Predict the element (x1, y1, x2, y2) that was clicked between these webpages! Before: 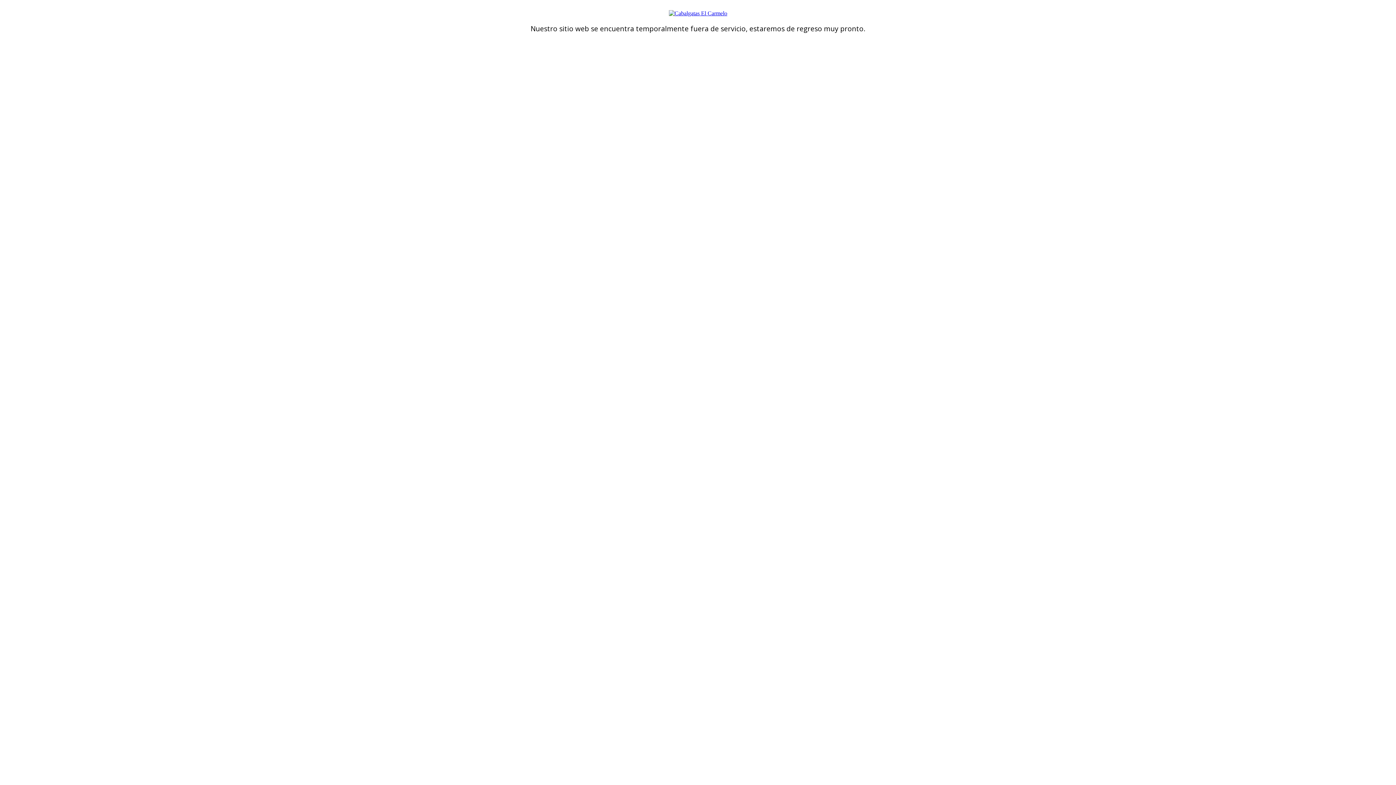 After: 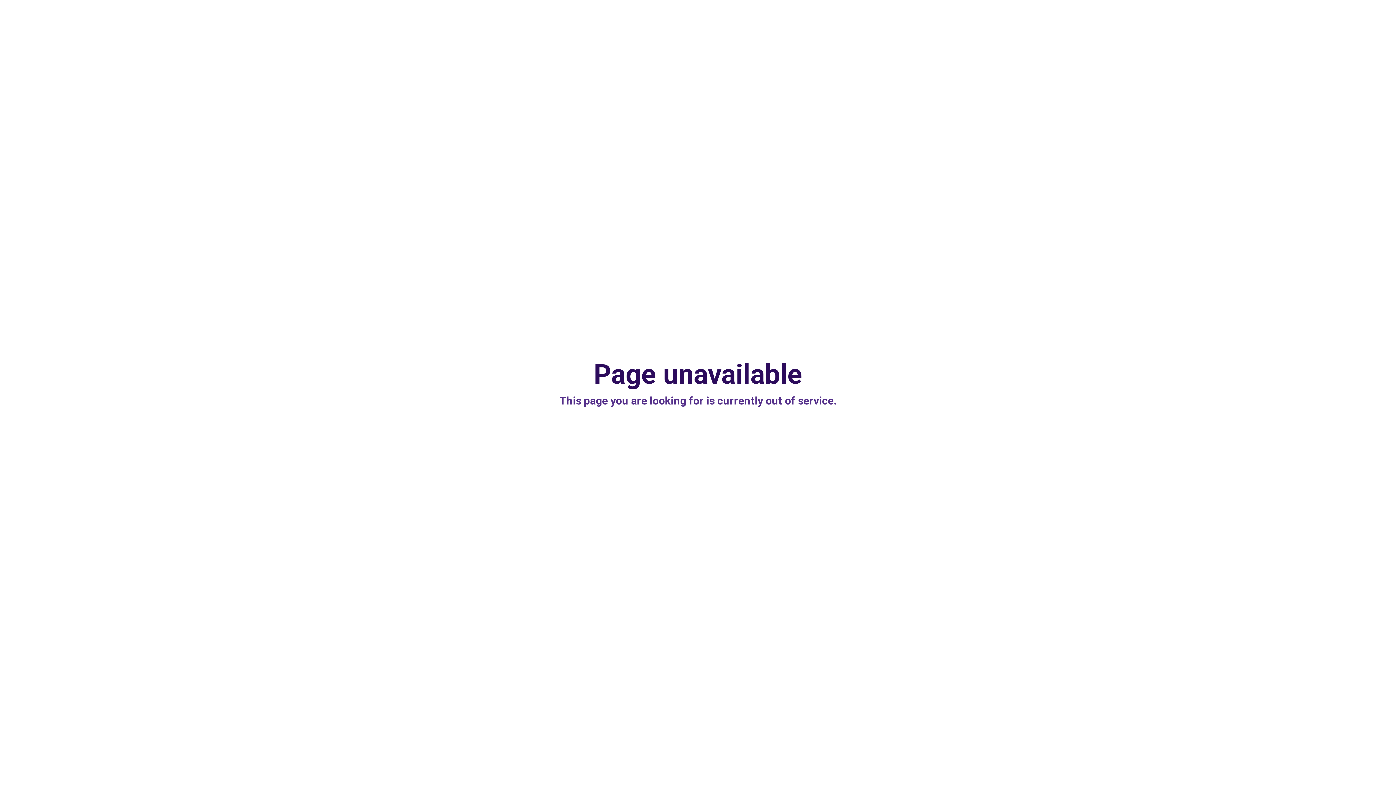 Action: bbox: (668, 10, 727, 16)